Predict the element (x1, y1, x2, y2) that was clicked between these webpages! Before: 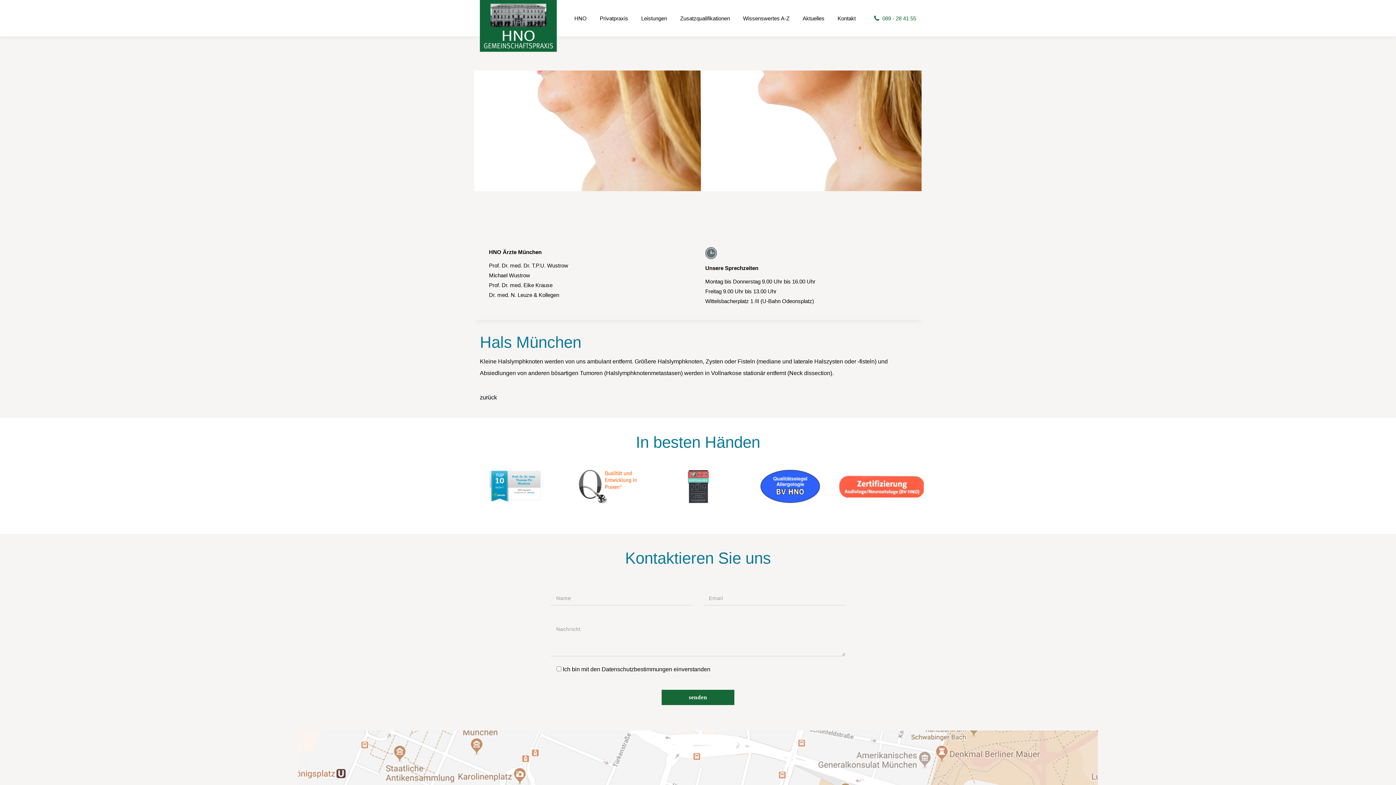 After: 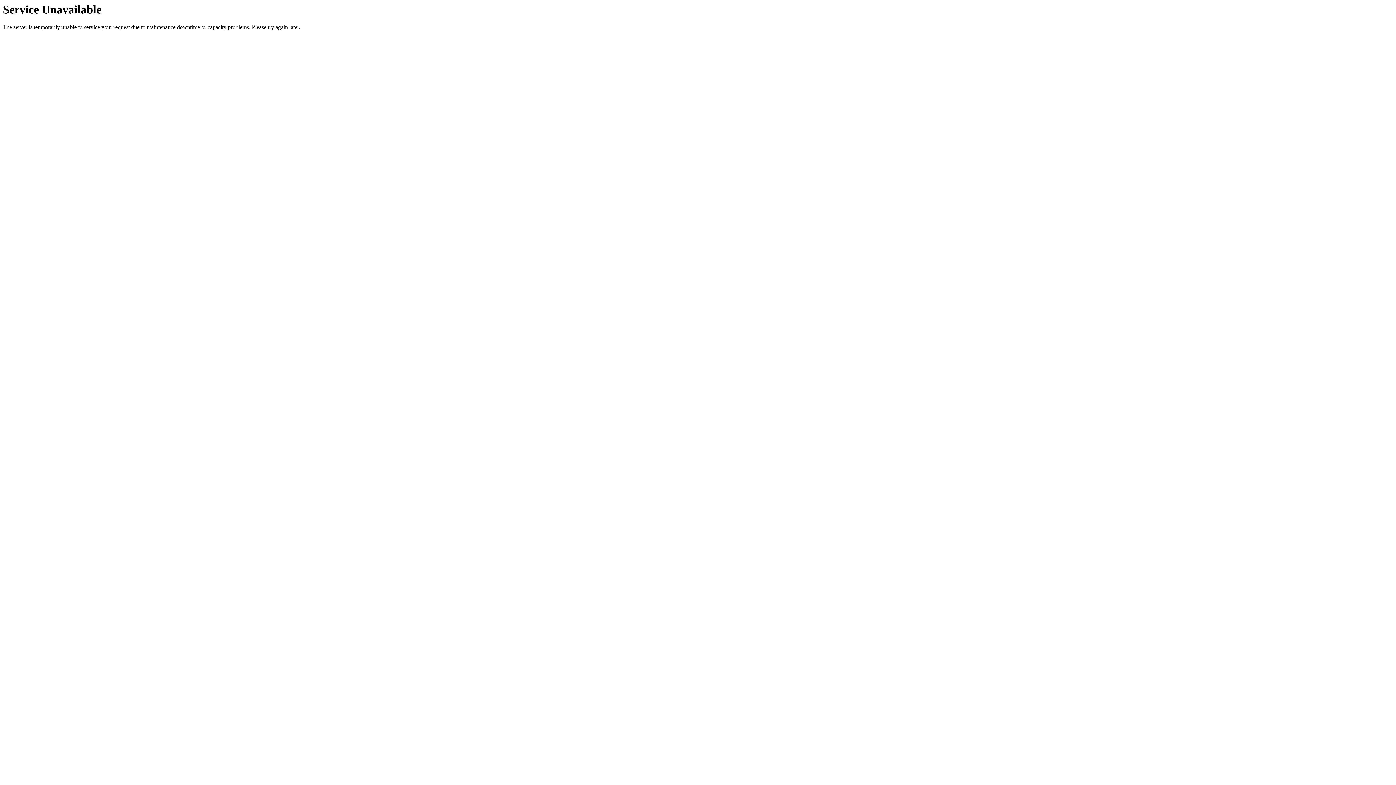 Action: label: Privatpraxis bbox: (598, 6, 629, 29)